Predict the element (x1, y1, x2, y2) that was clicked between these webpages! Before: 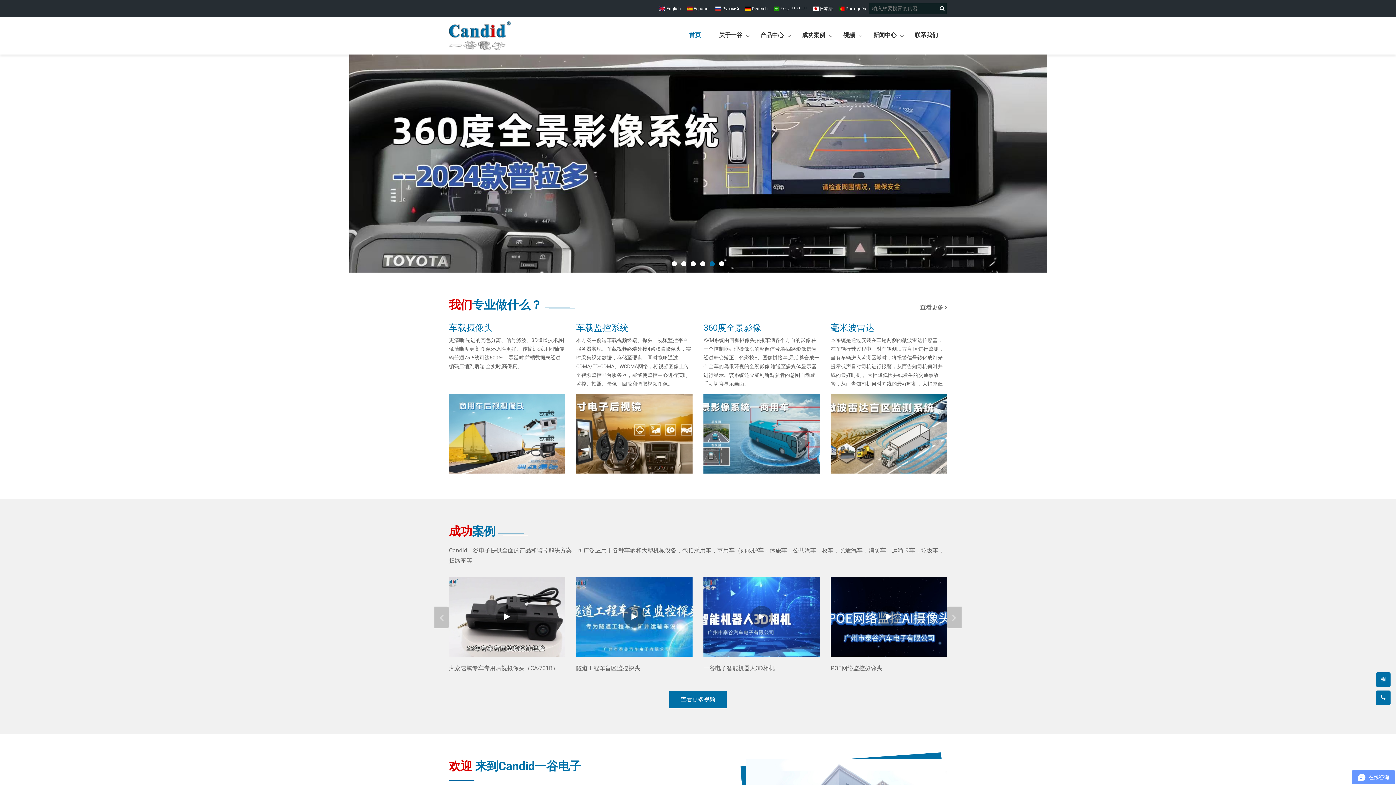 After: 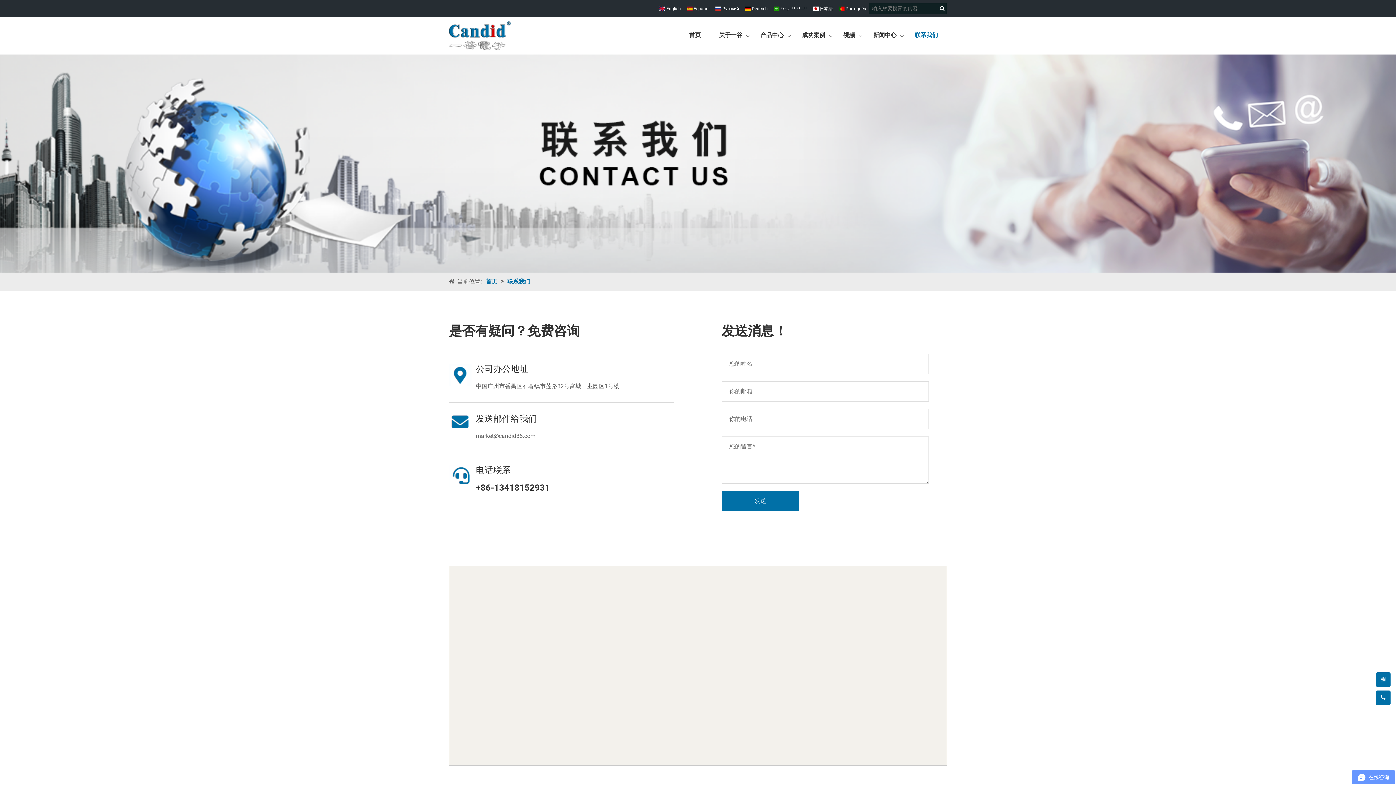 Action: label: 联系我们 bbox: (914, 28, 938, 42)